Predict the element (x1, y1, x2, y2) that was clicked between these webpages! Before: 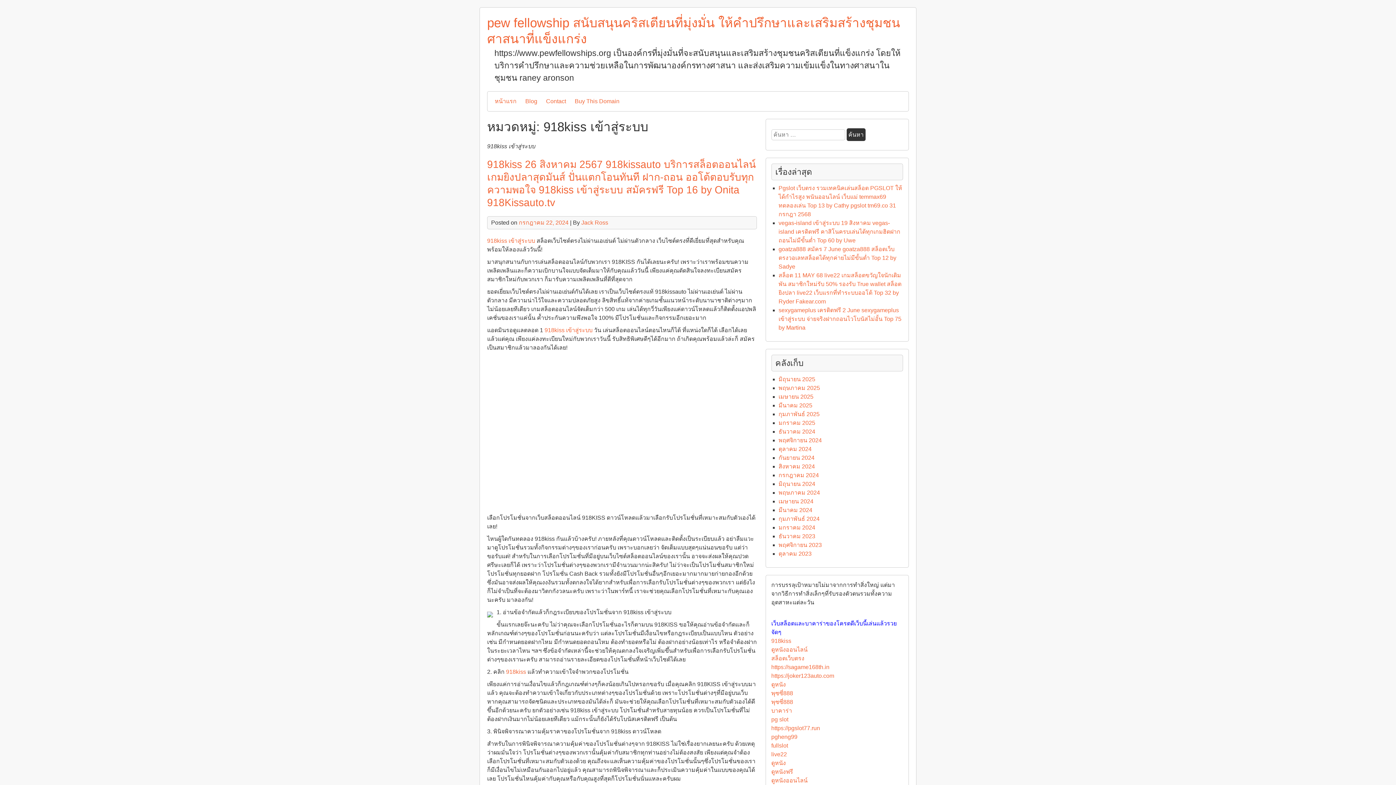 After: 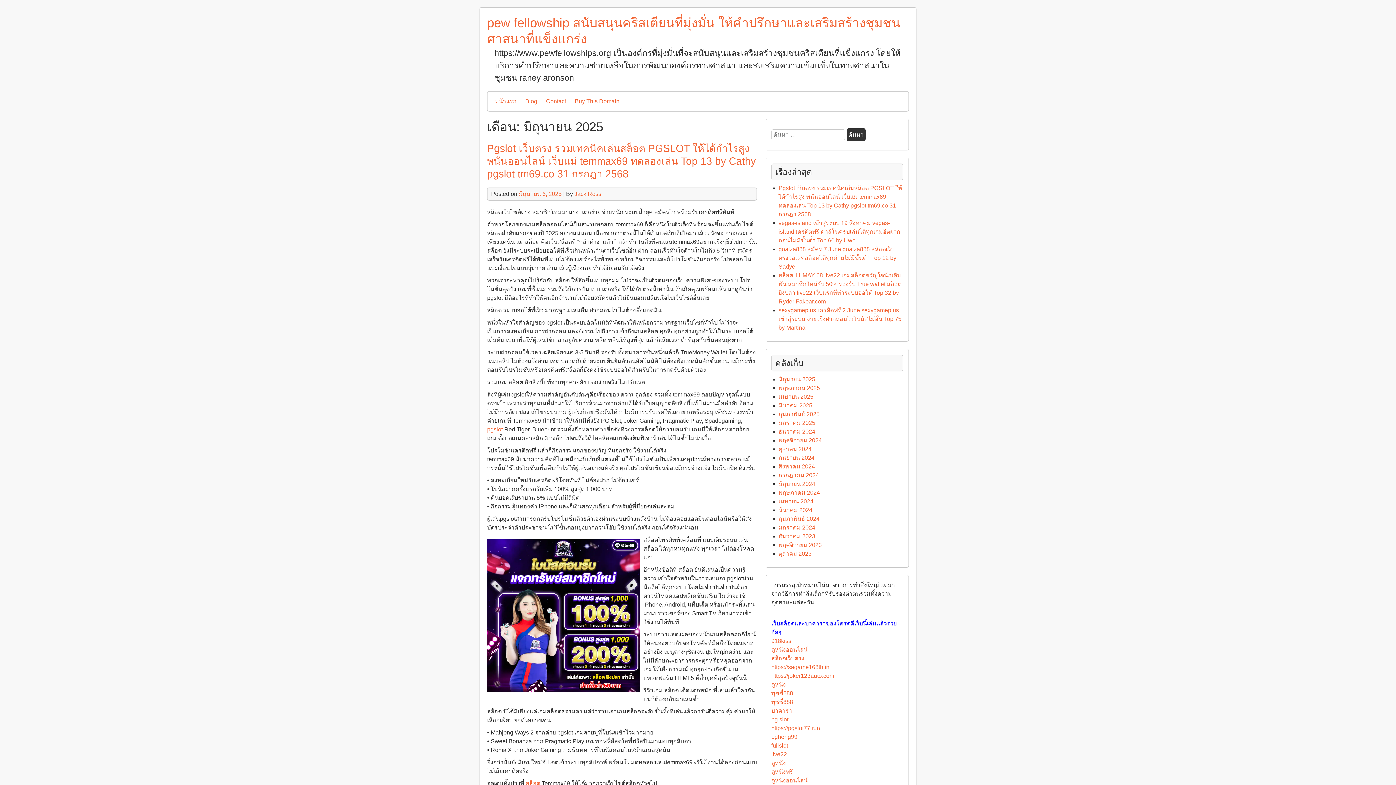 Action: bbox: (778, 376, 815, 382) label: มิถุนายน 2025